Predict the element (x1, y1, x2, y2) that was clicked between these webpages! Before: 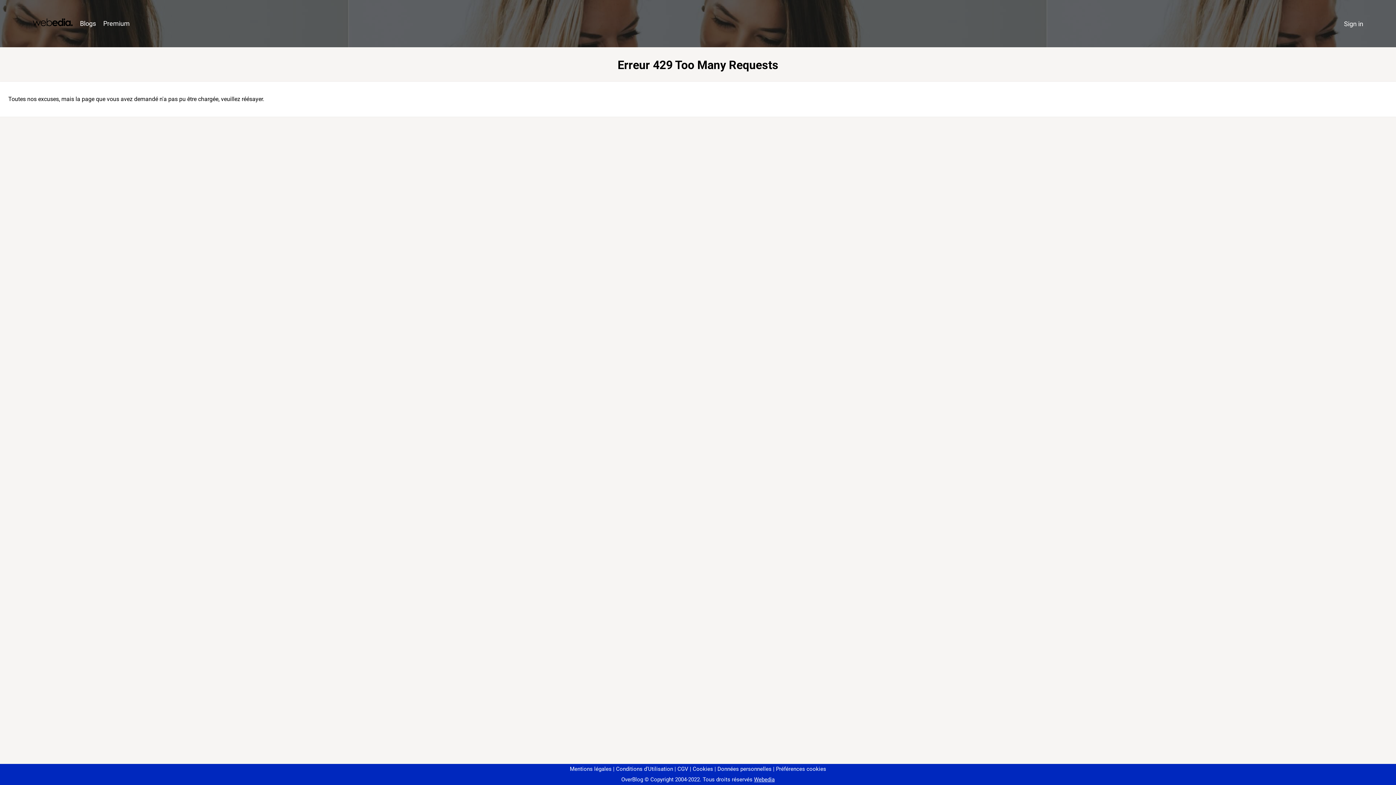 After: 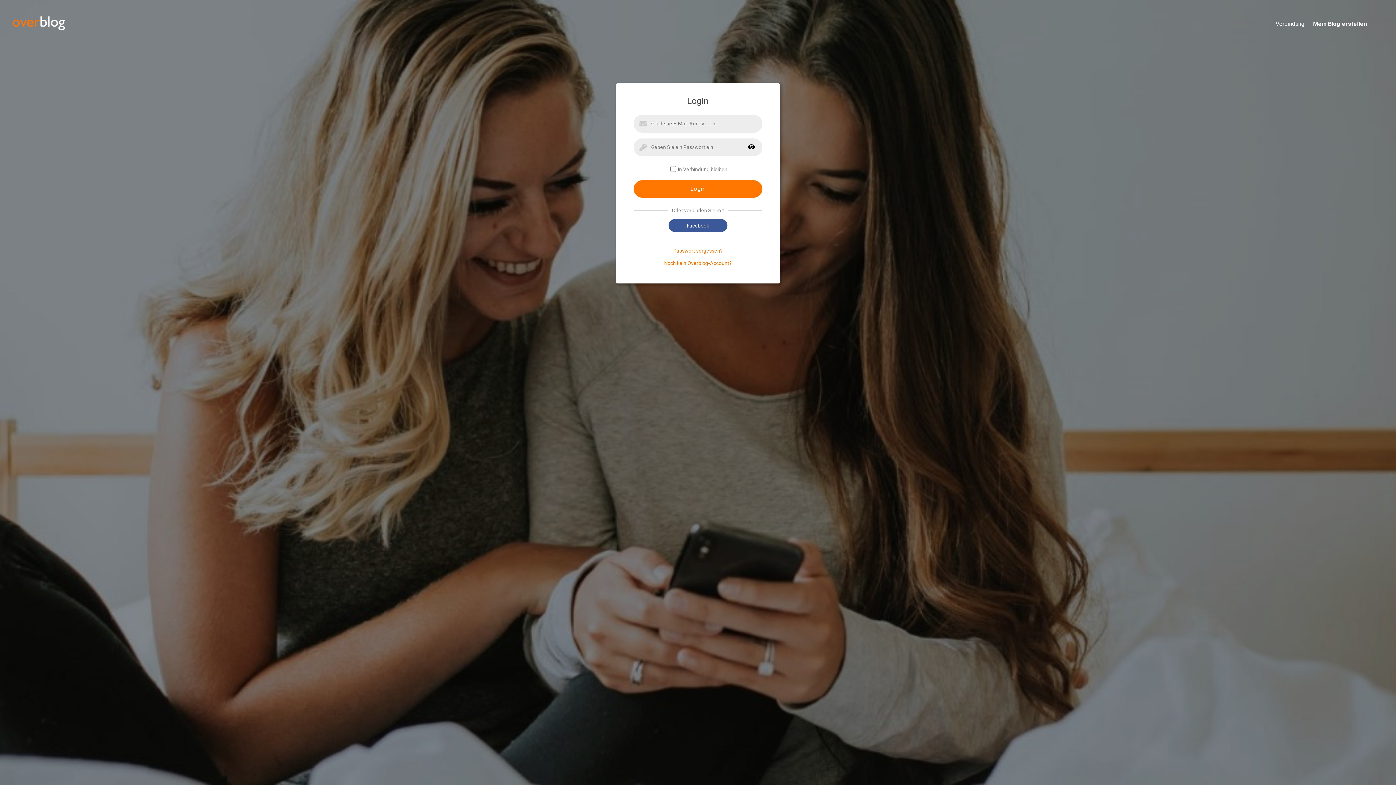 Action: label: Sign in bbox: (1340, 16, 1367, 31)